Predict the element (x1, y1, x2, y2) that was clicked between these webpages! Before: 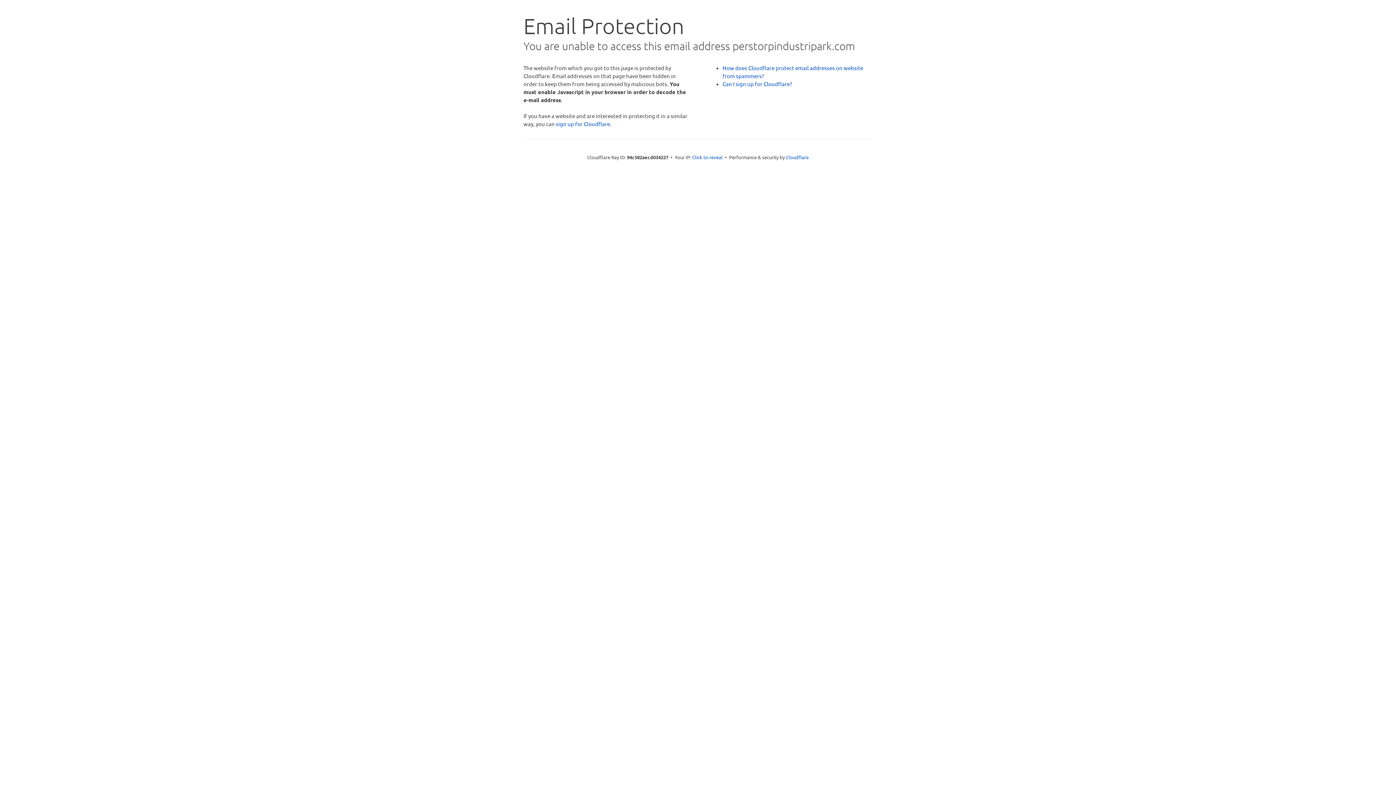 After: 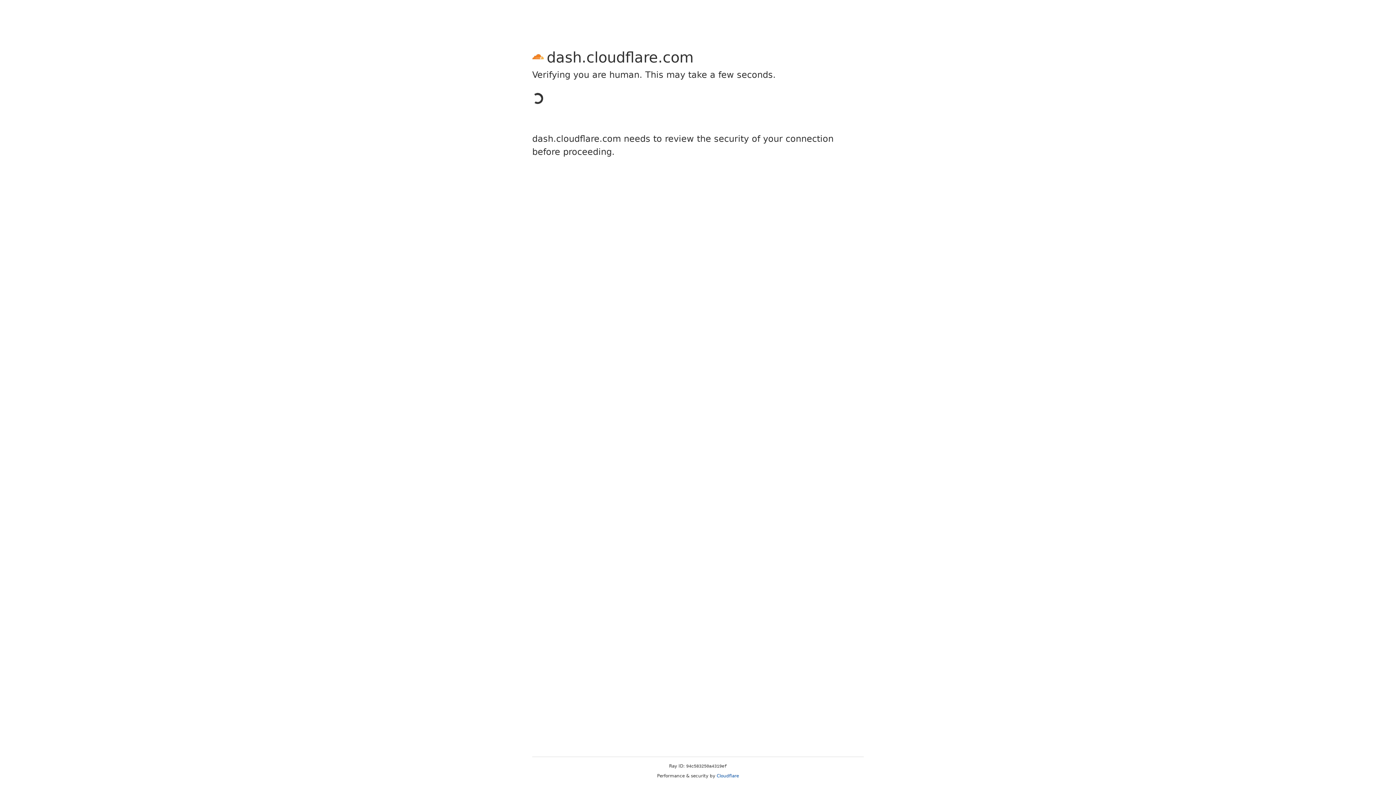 Action: label: sign up for Cloudflare bbox: (556, 120, 610, 127)